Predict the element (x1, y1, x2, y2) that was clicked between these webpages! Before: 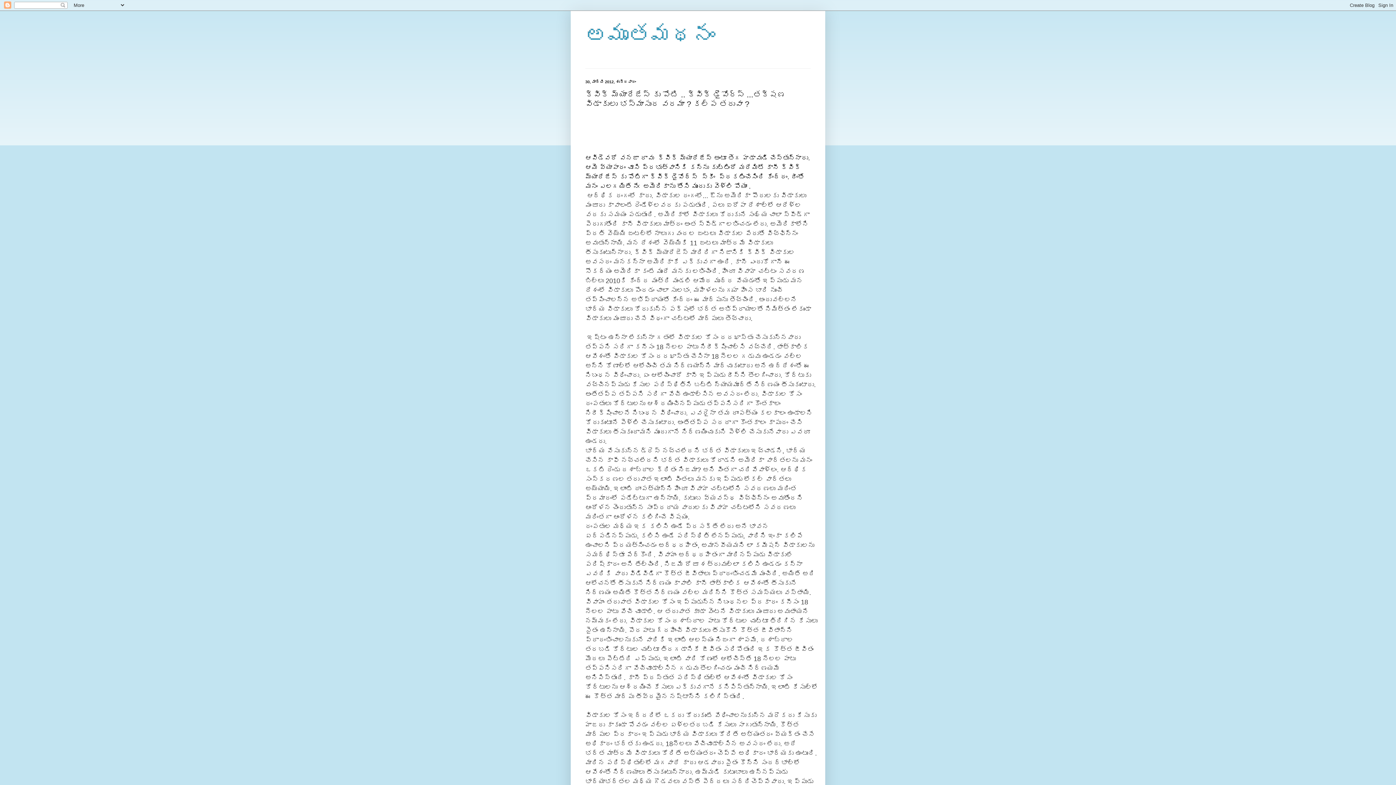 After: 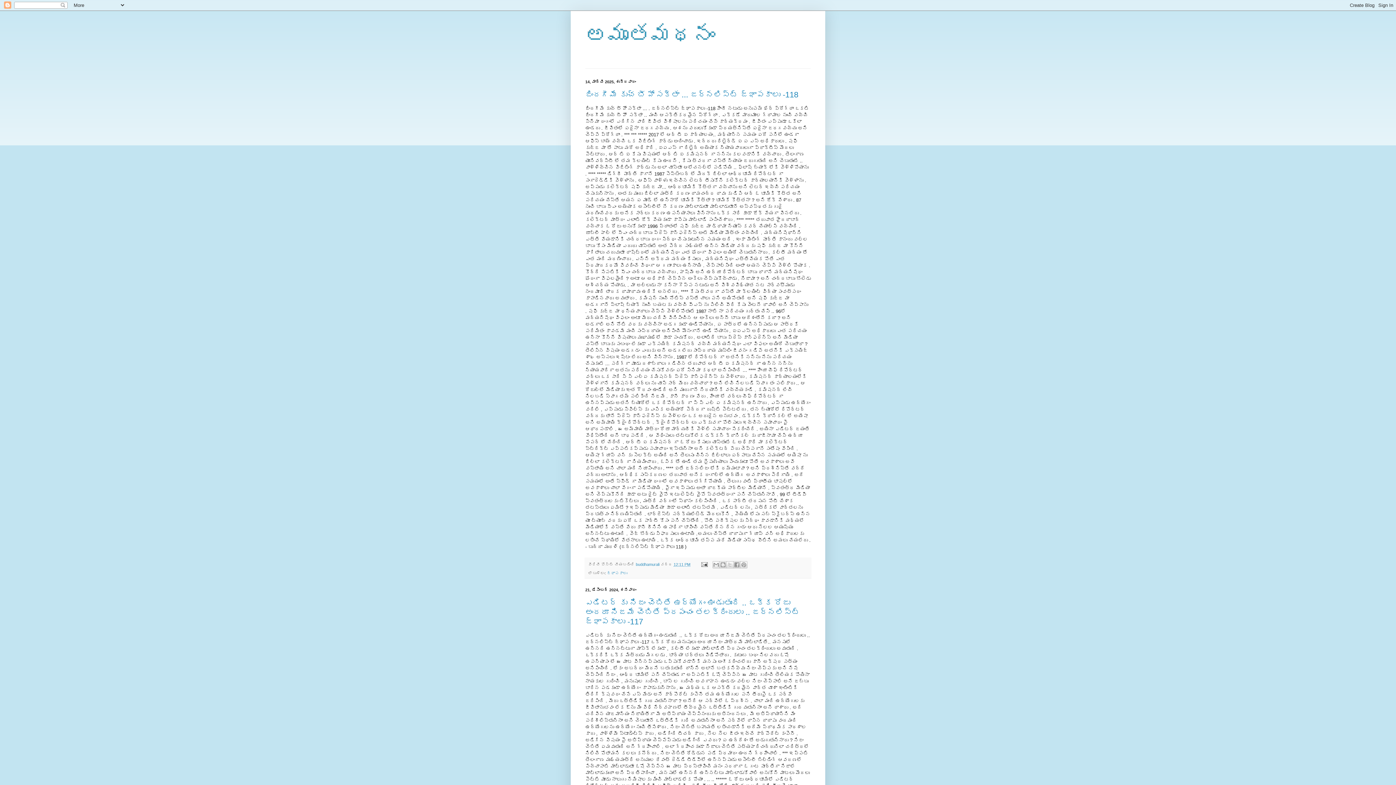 Action: label: అమృతమథనం bbox: (585, 22, 715, 47)